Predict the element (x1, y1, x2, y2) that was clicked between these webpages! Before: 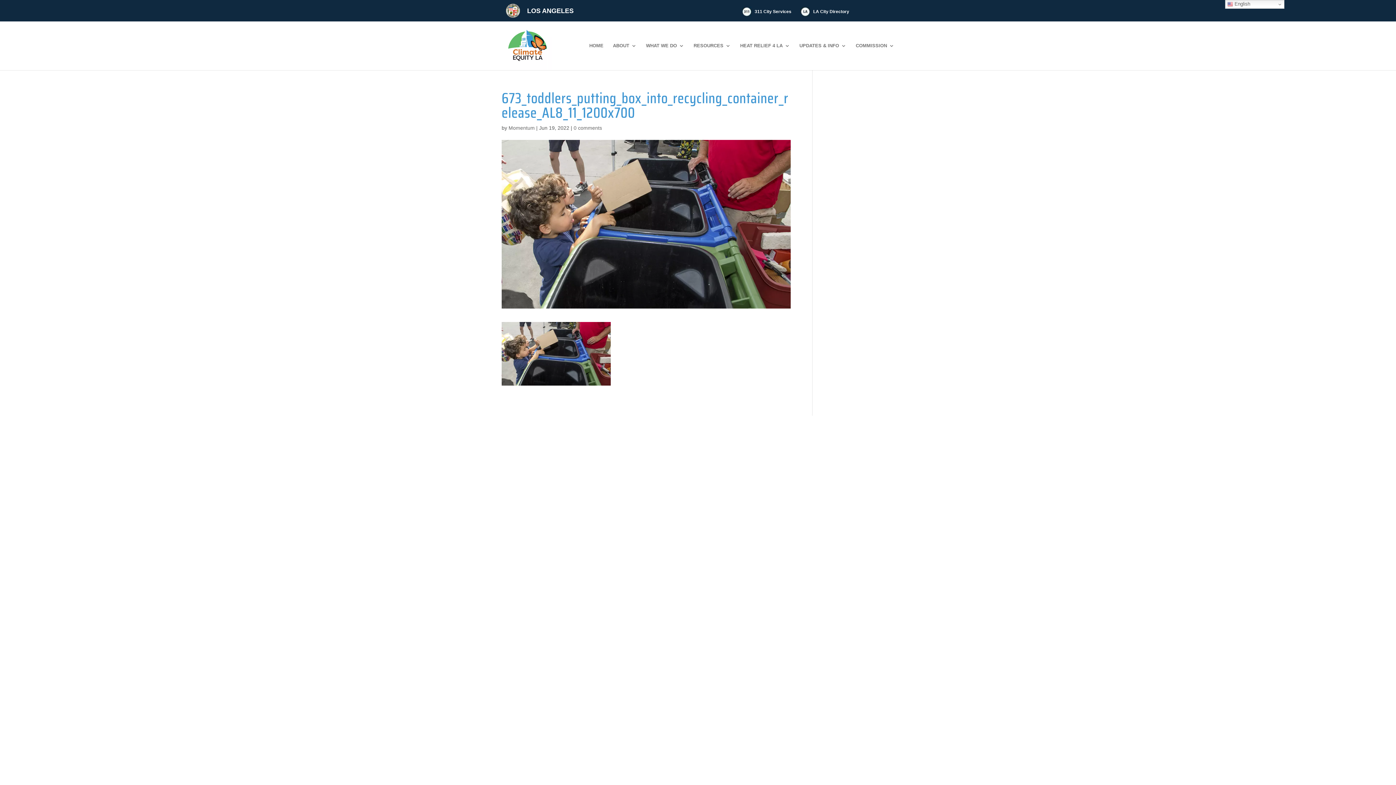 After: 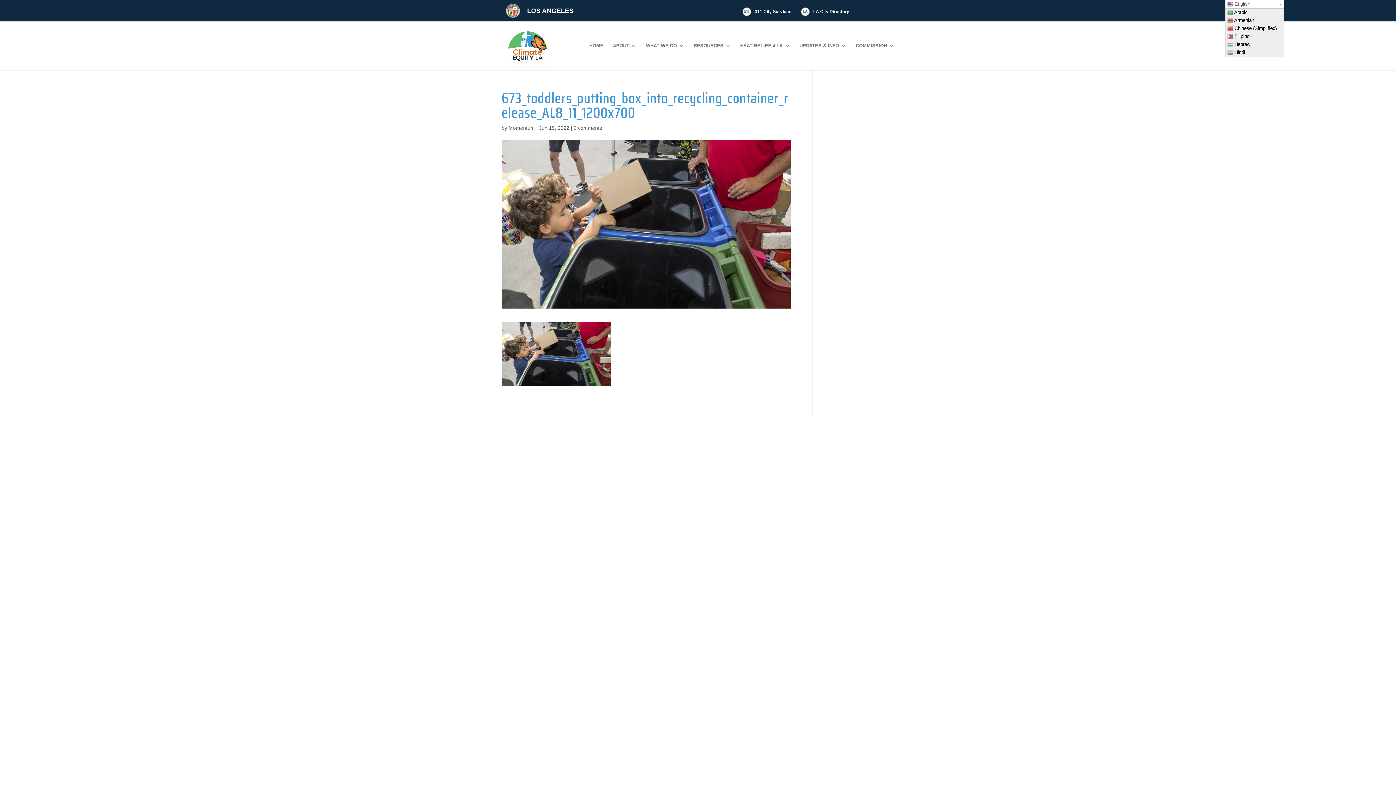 Action: bbox: (1225, 0, 1284, 8) label:  English